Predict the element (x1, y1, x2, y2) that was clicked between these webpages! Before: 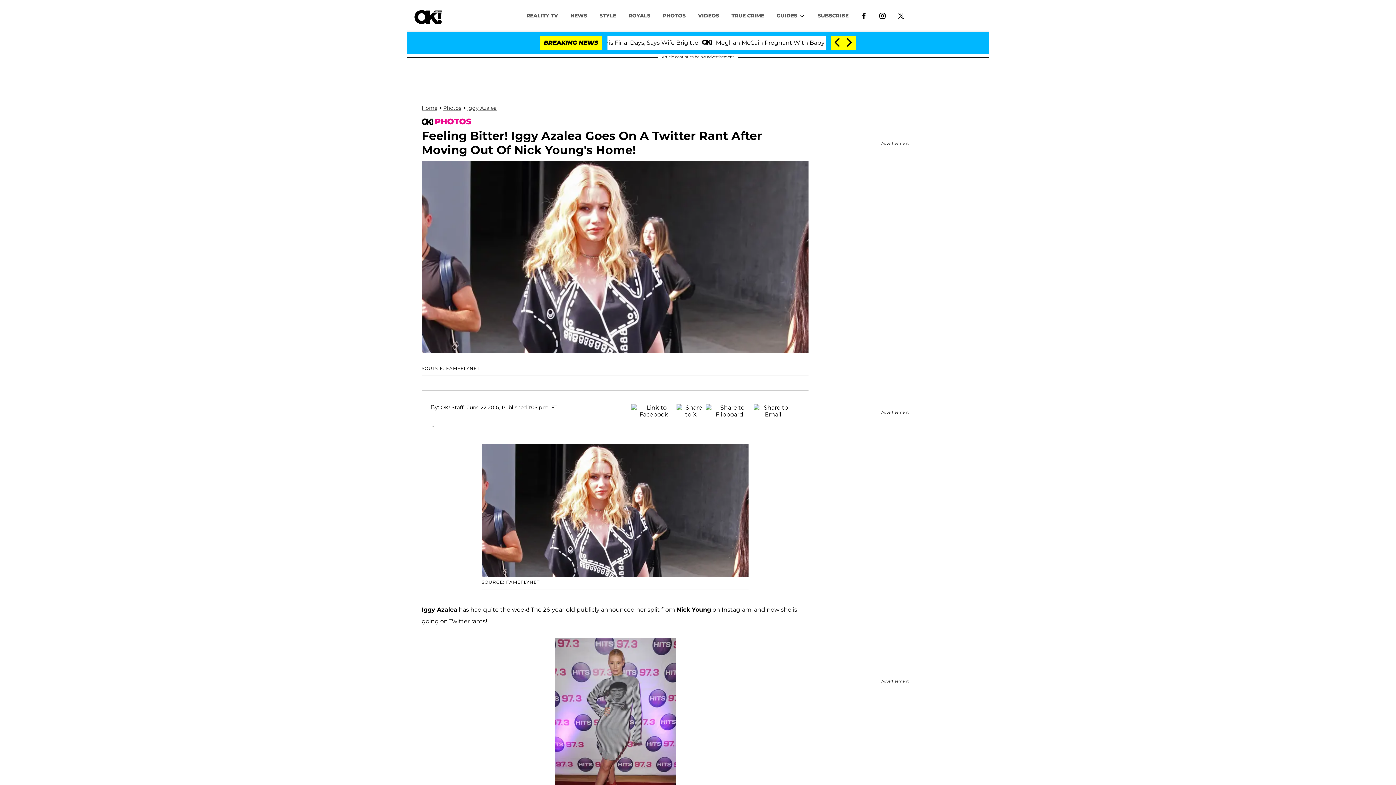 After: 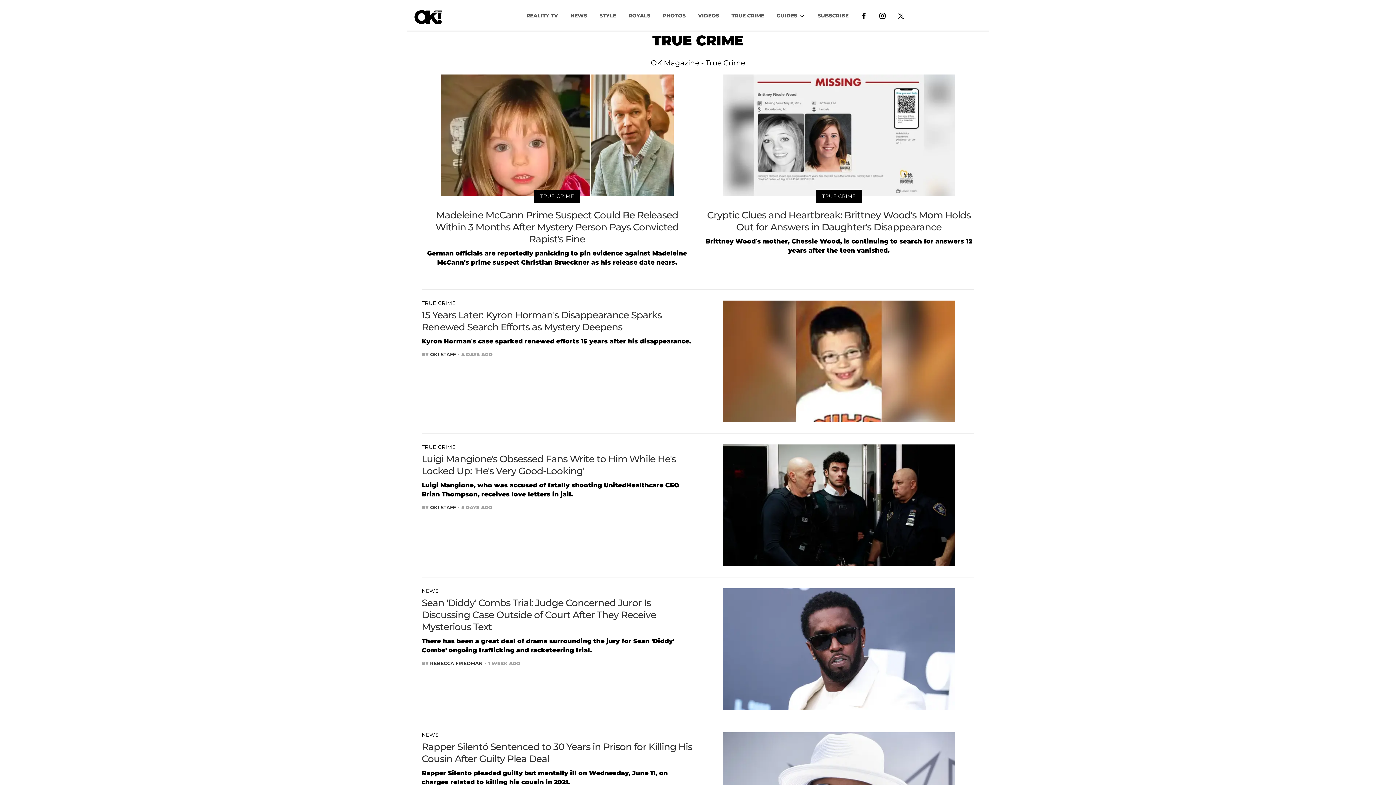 Action: label: TRUE CRIME bbox: (725, 8, 770, 22)